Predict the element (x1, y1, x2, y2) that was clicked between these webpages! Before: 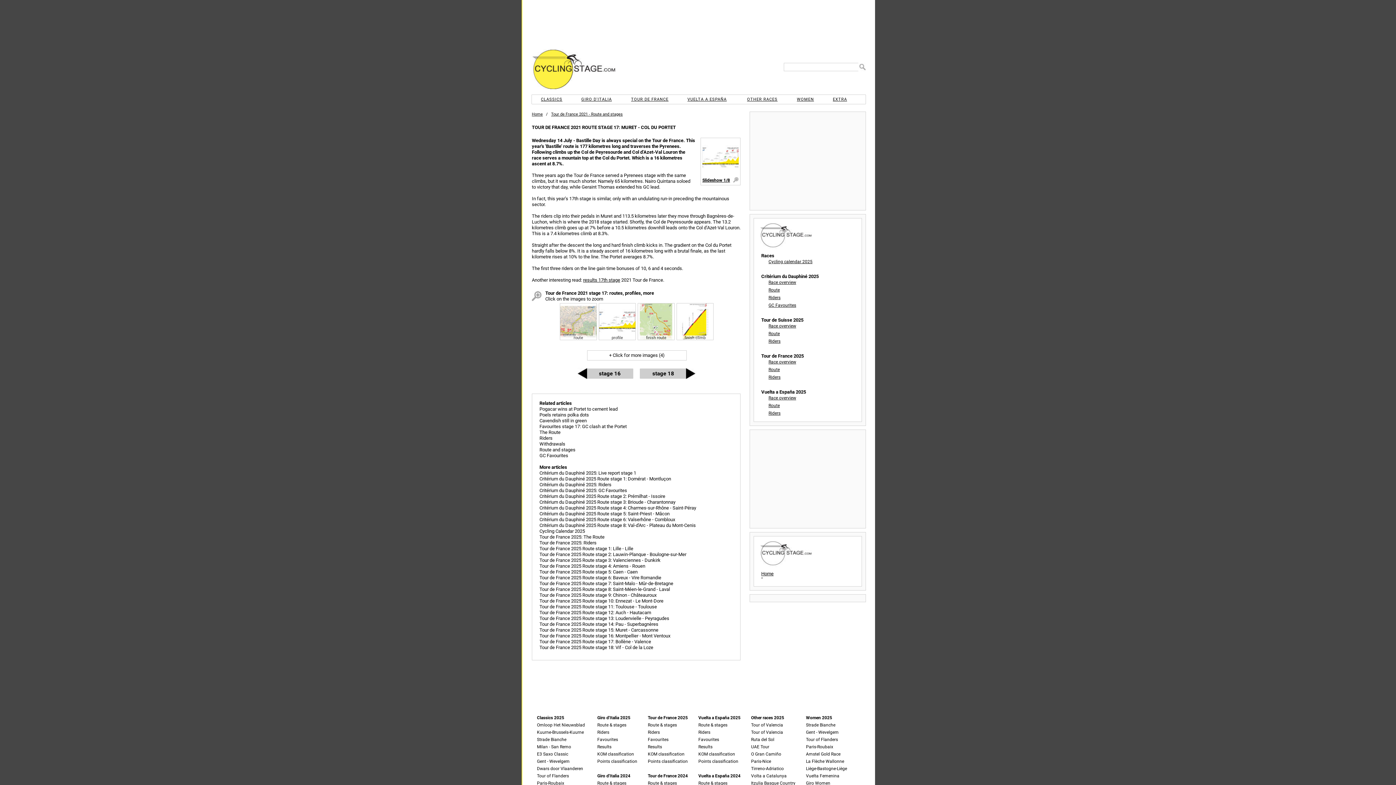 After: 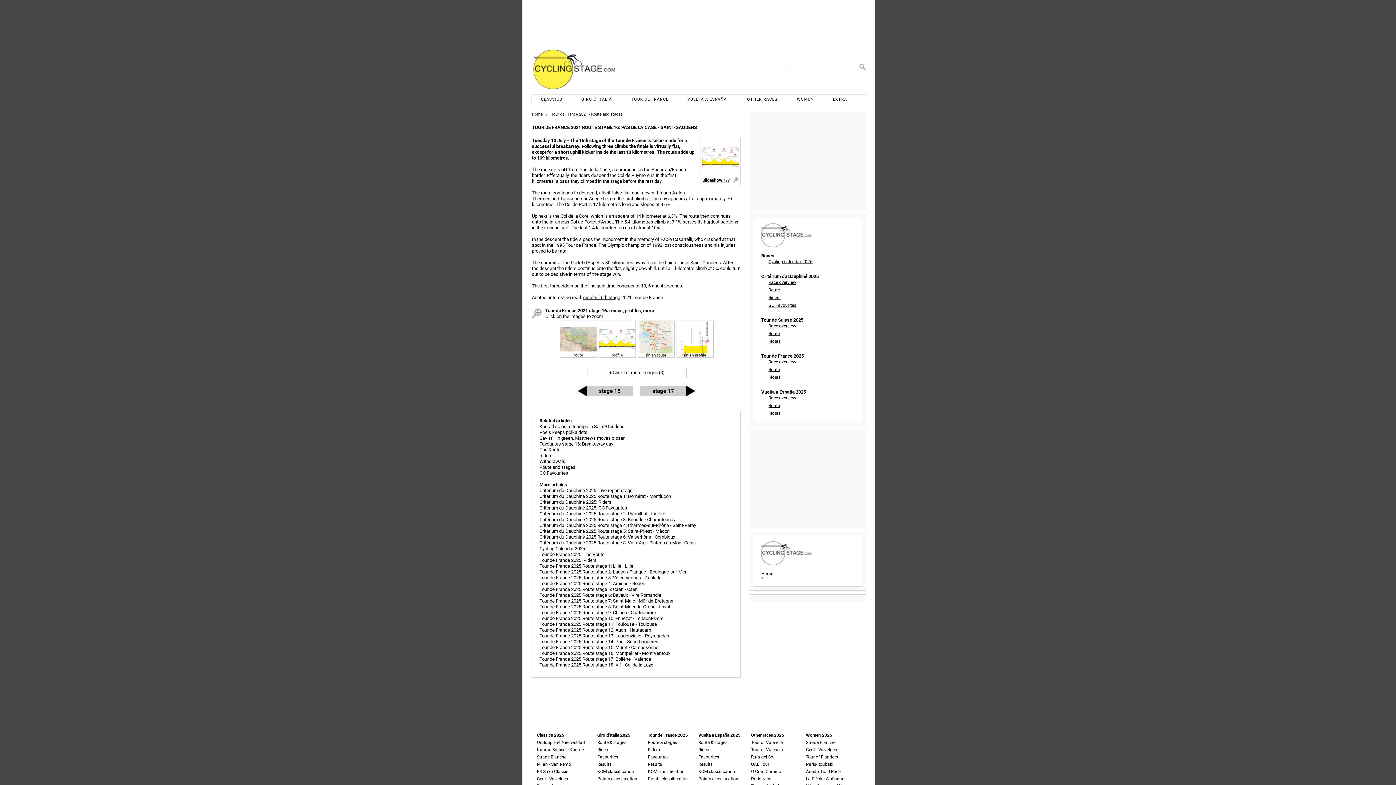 Action: label: stage 16 bbox: (587, 368, 633, 378)